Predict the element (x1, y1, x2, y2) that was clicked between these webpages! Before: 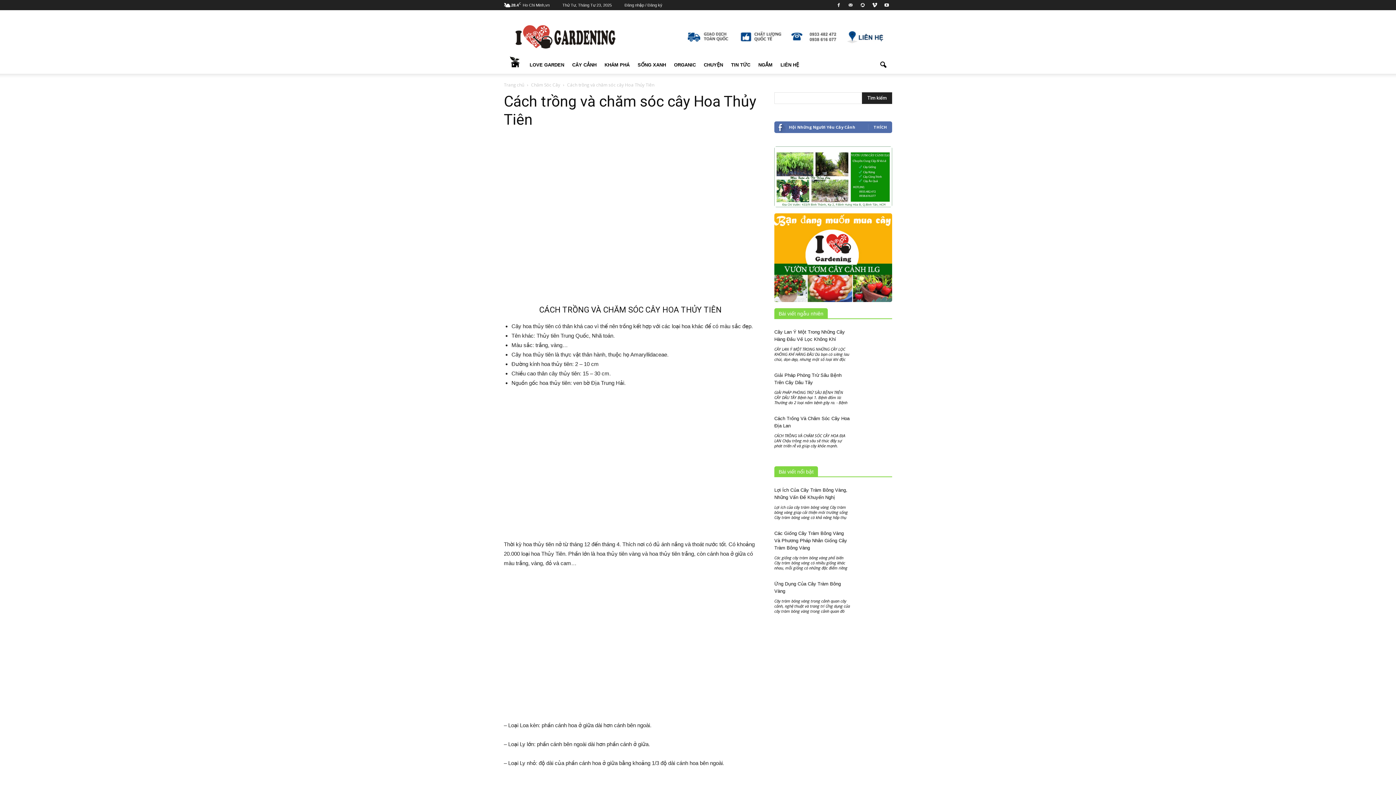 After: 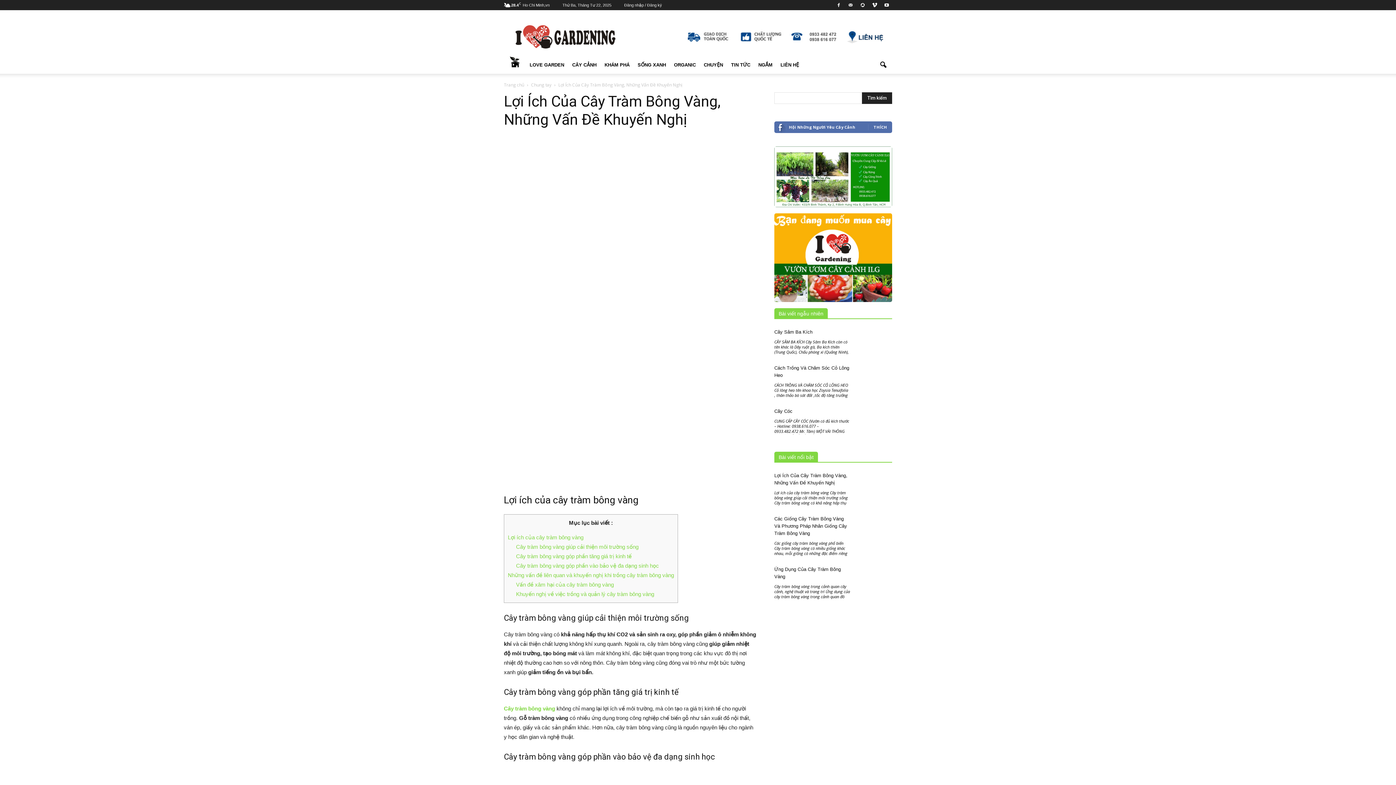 Action: bbox: (856, 363, 892, 399)